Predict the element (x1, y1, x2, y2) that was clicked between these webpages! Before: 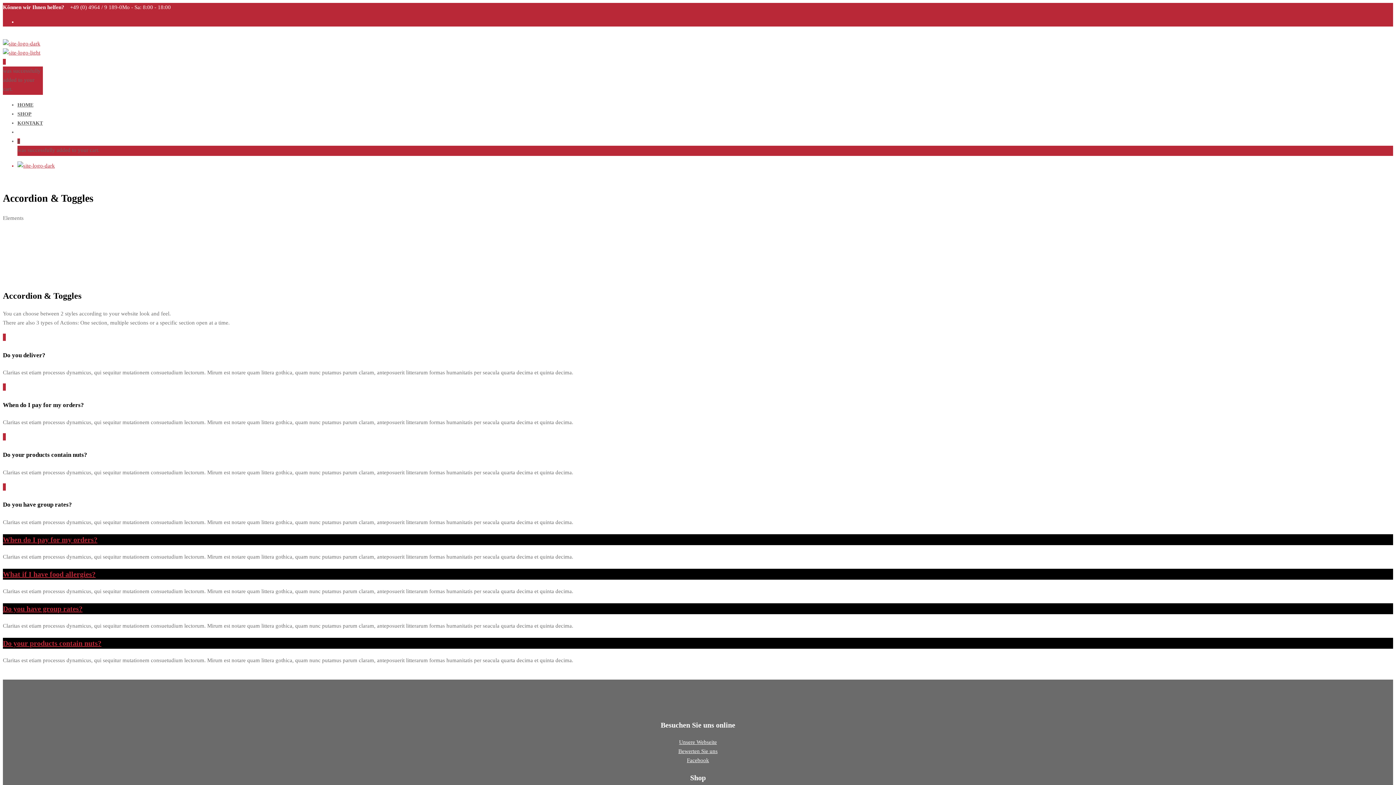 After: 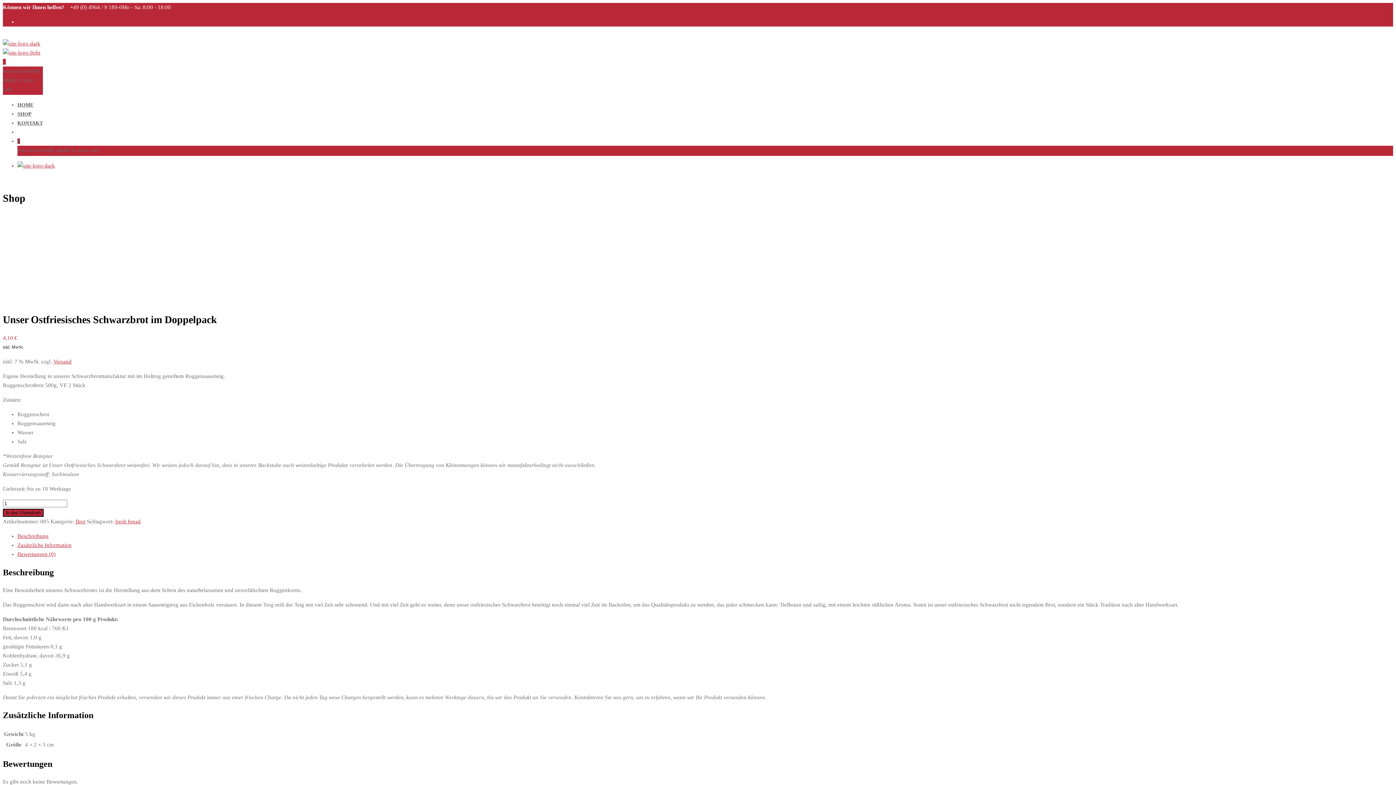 Action: bbox: (17, 161, 1393, 170)